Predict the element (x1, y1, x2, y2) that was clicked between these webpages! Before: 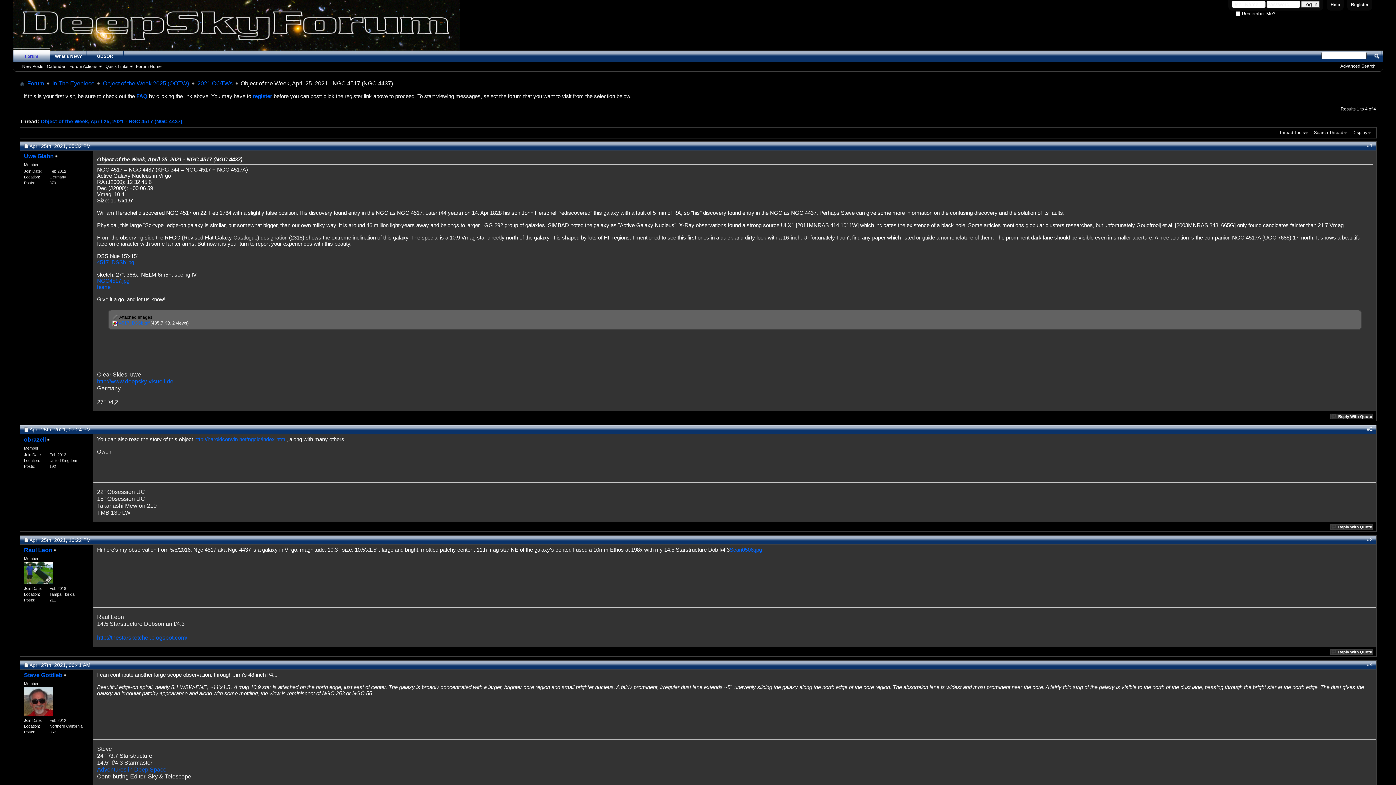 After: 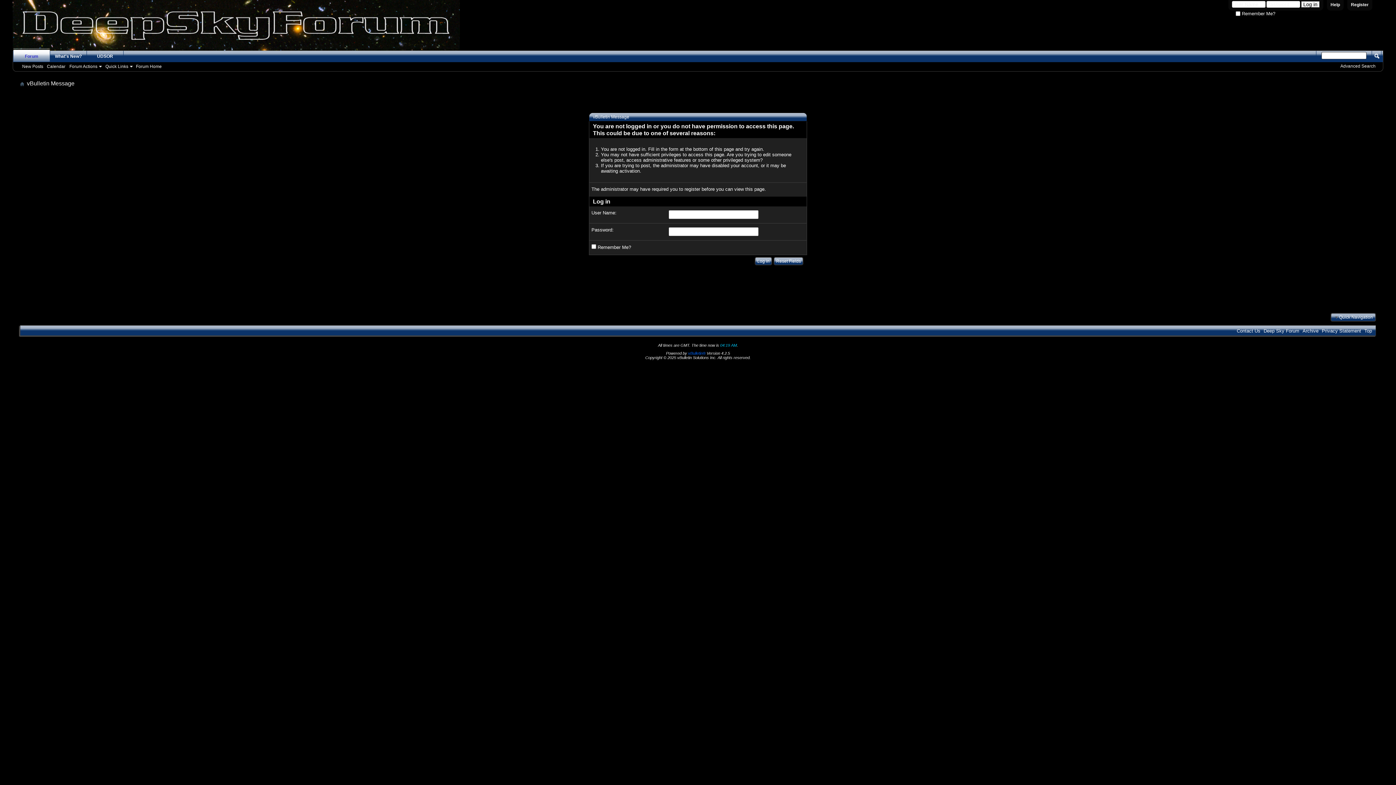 Action: label: 4517_DSSb.jpg bbox: (97, 259, 134, 265)